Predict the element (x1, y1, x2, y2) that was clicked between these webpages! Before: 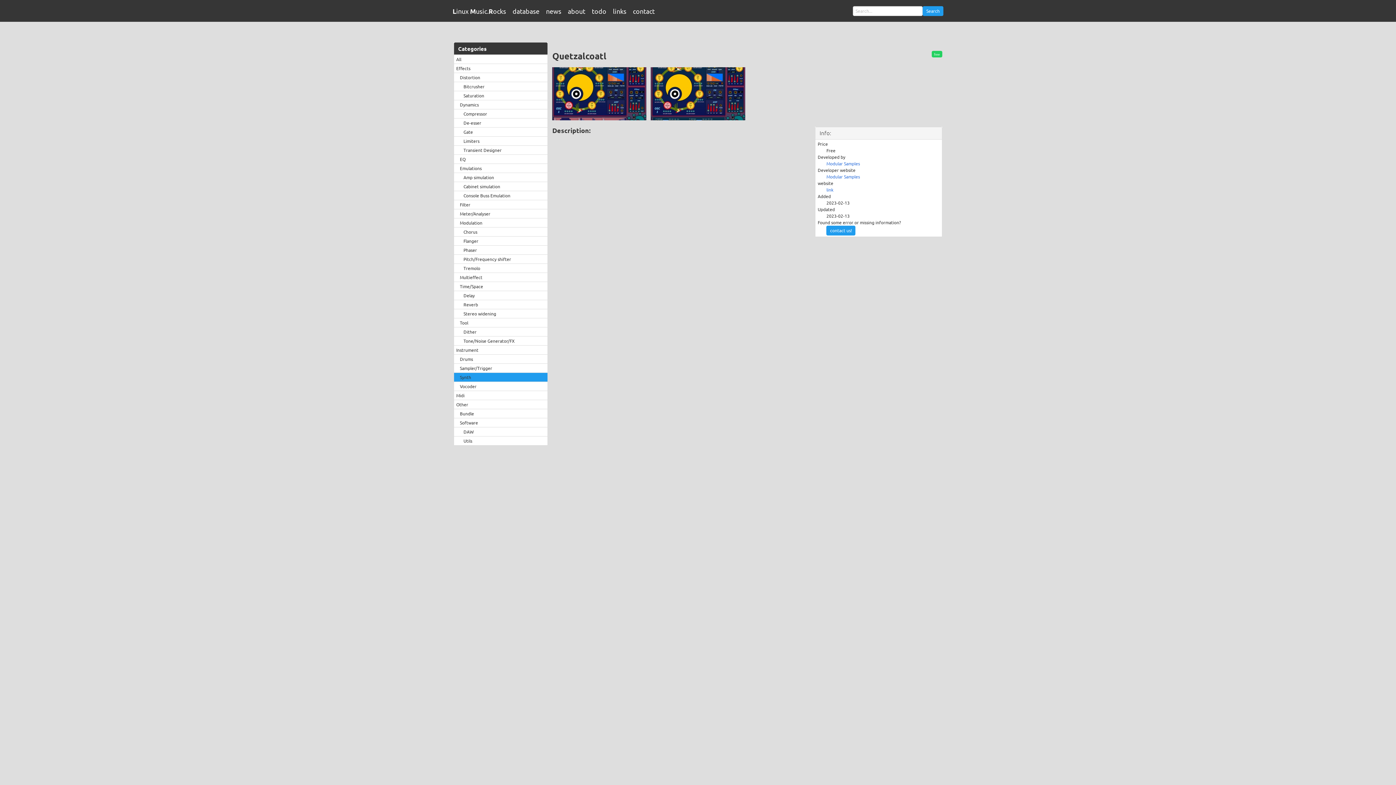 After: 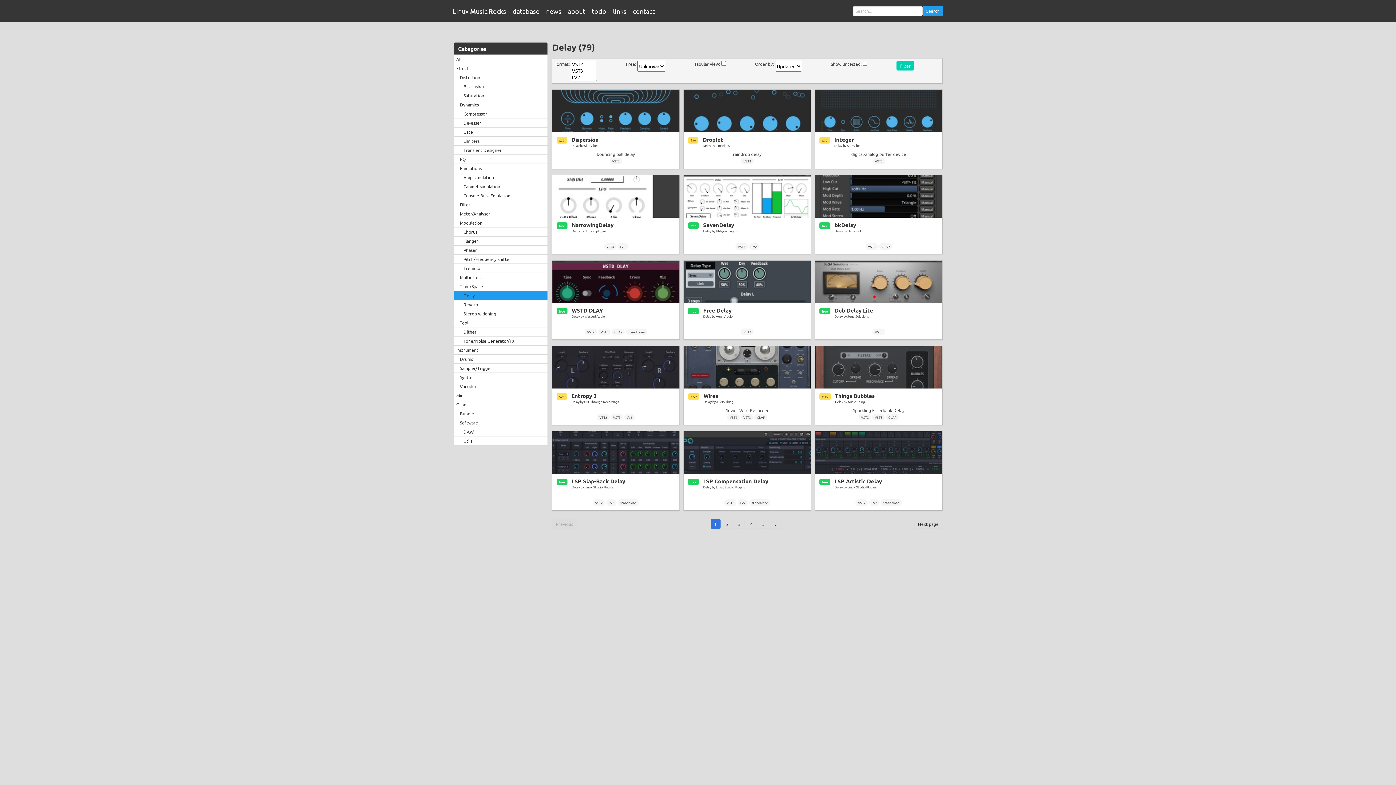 Action: bbox: (453, 291, 548, 300) label: Delay